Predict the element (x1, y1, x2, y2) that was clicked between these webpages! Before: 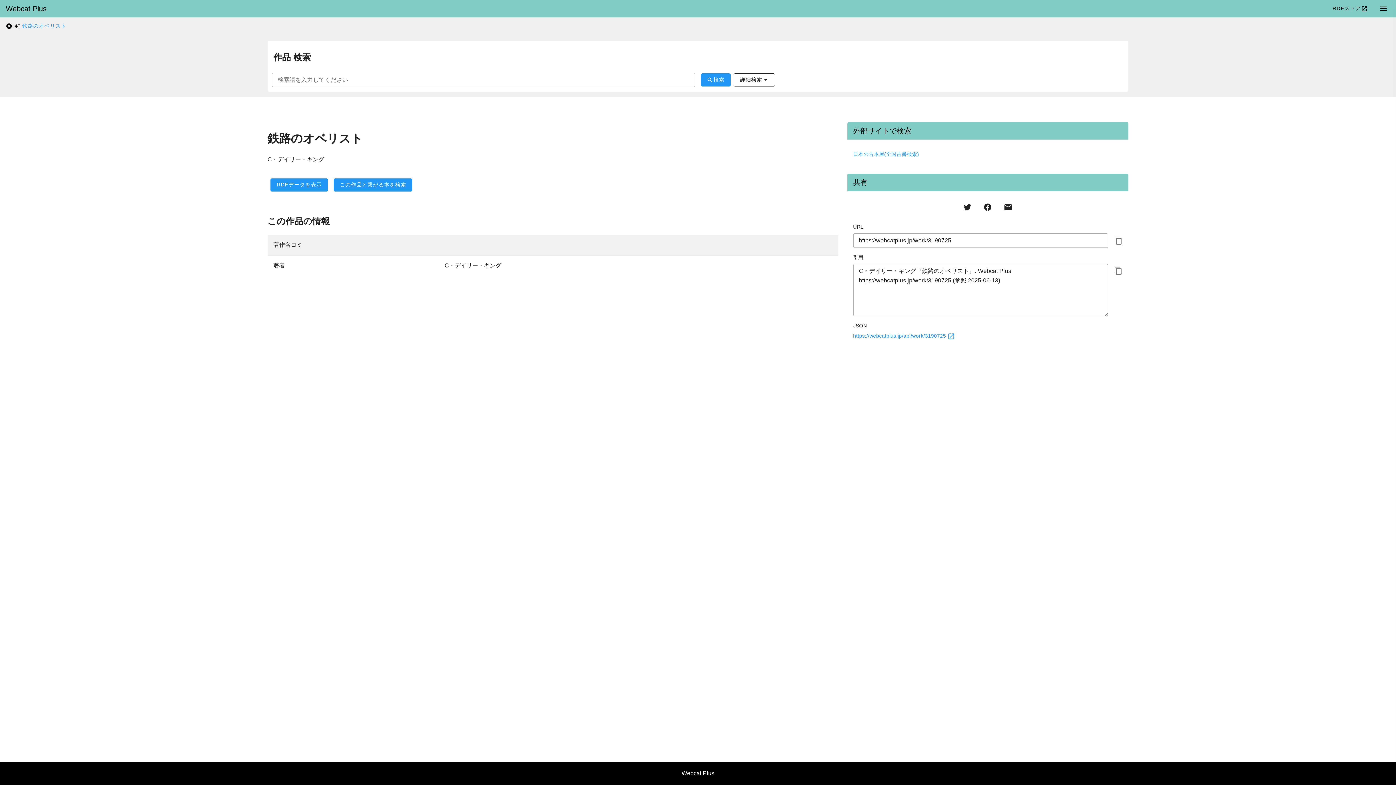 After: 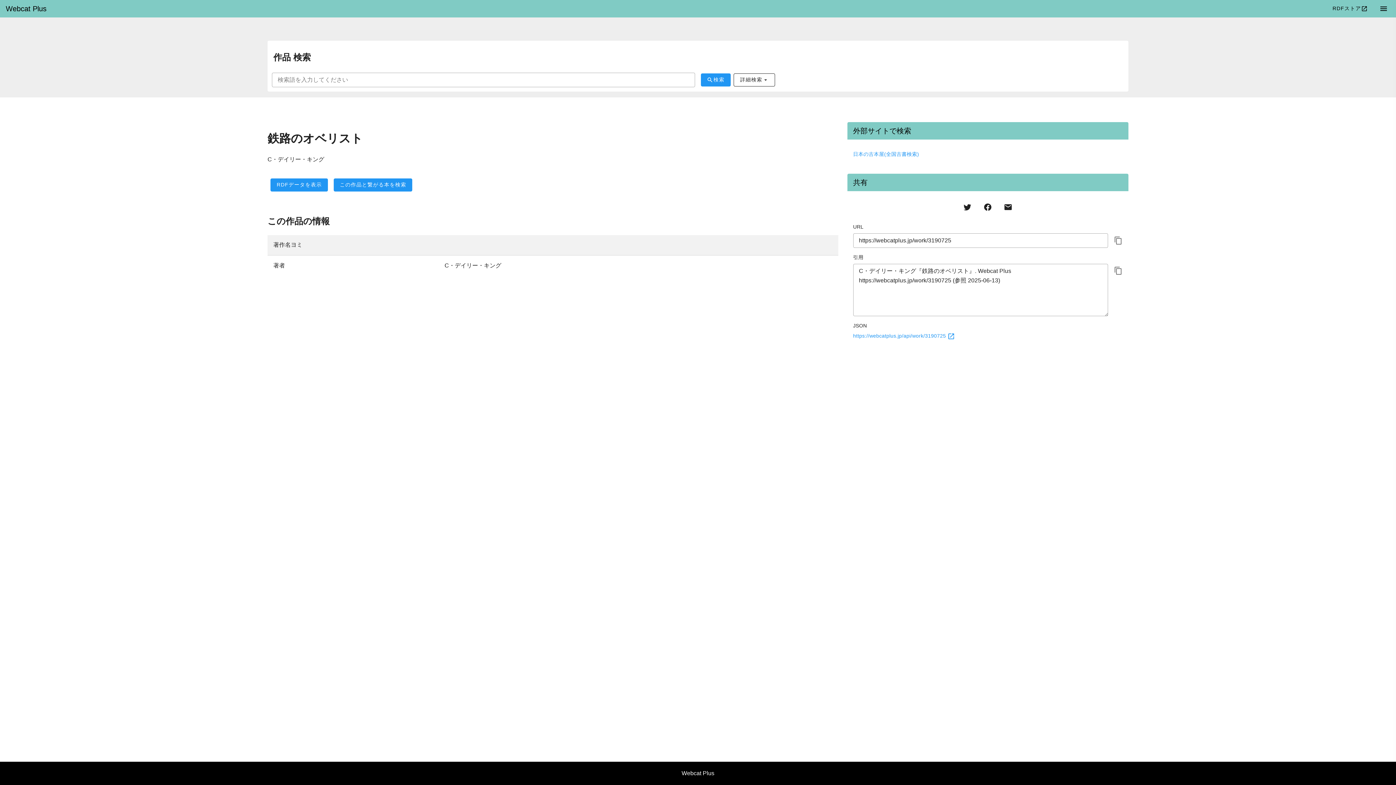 Action: bbox: (5, 22, 12, 29)